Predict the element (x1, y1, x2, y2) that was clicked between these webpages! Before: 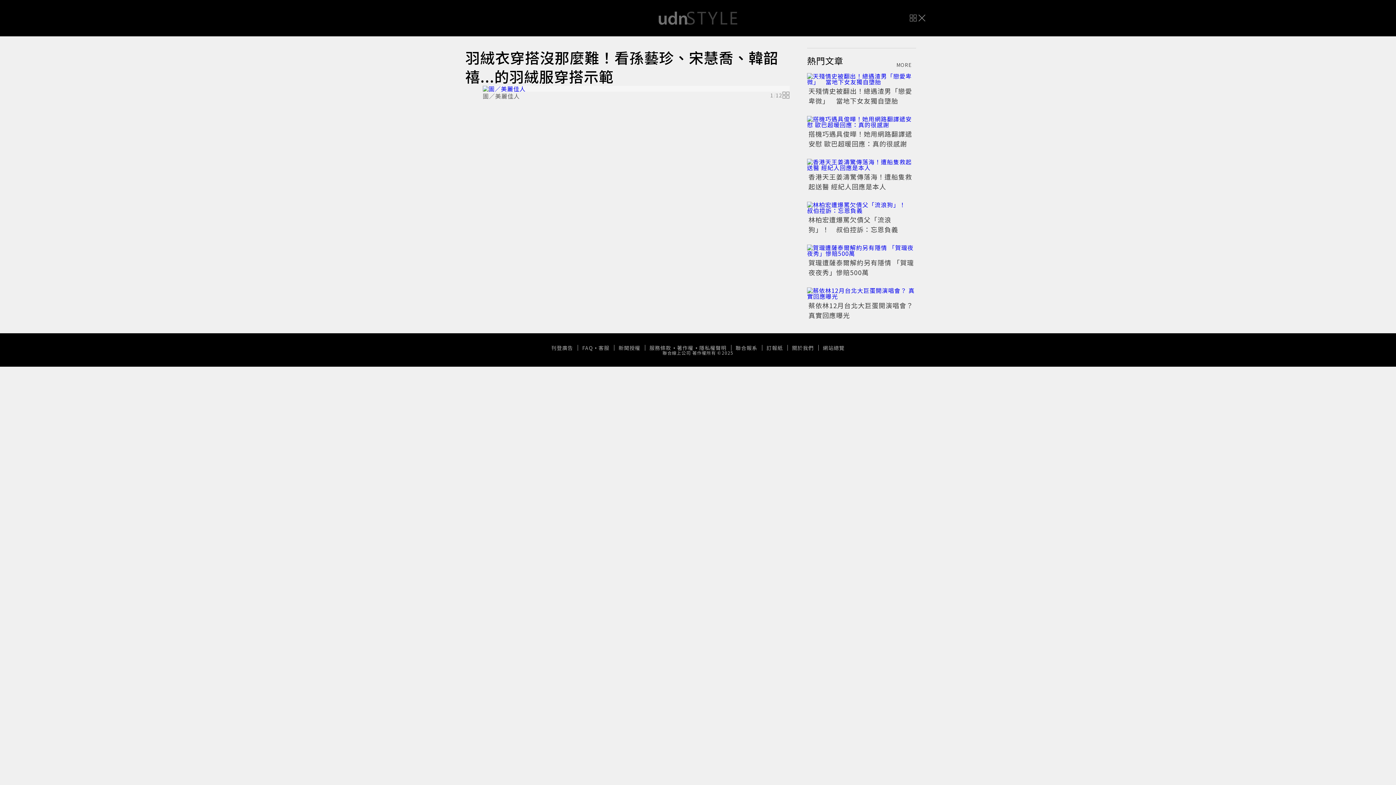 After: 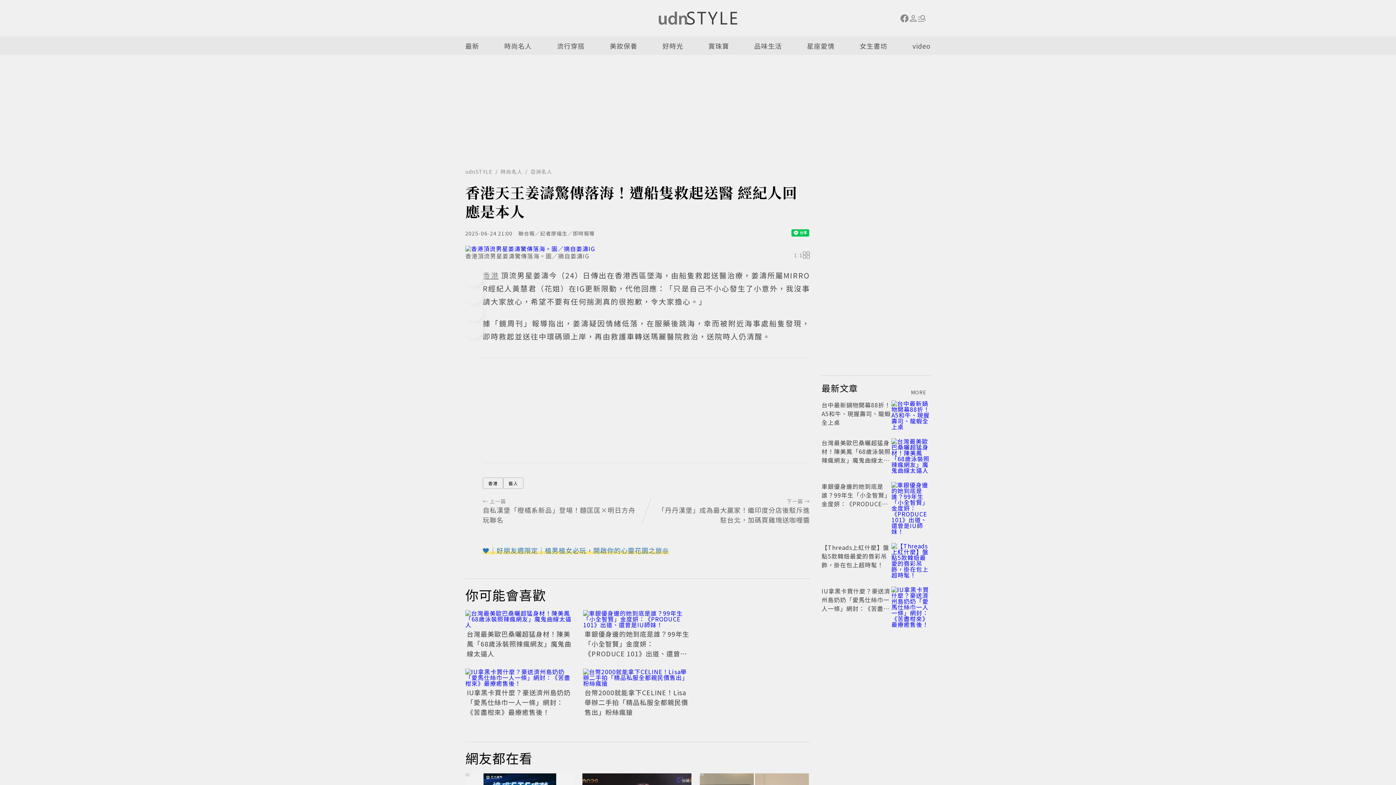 Action: label: 香港天王姜濤驚傳落海！遭船隻救起送醫 經紀人回應是本人 bbox: (808, 262, 912, 282)